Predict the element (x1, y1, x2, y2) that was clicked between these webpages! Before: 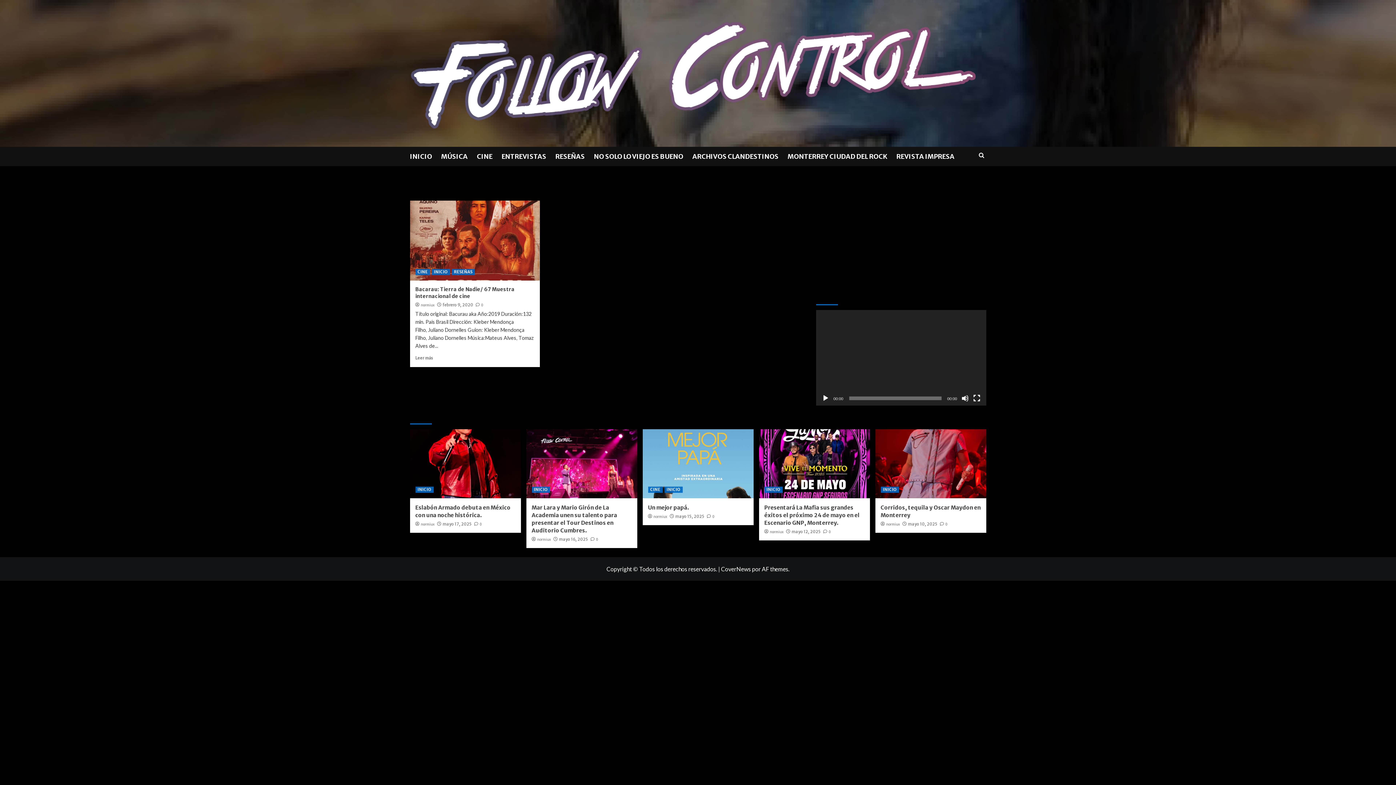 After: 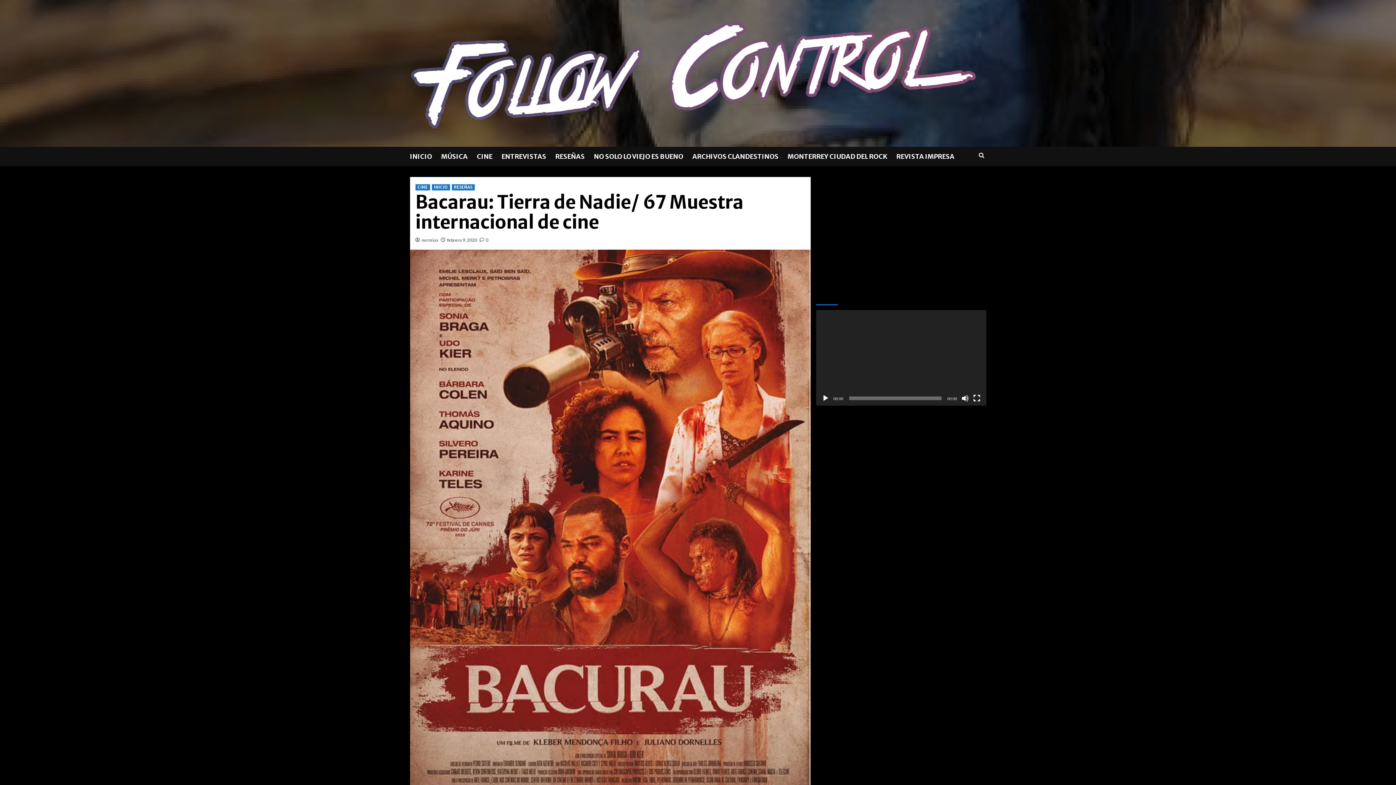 Action: bbox: (410, 200, 539, 280)